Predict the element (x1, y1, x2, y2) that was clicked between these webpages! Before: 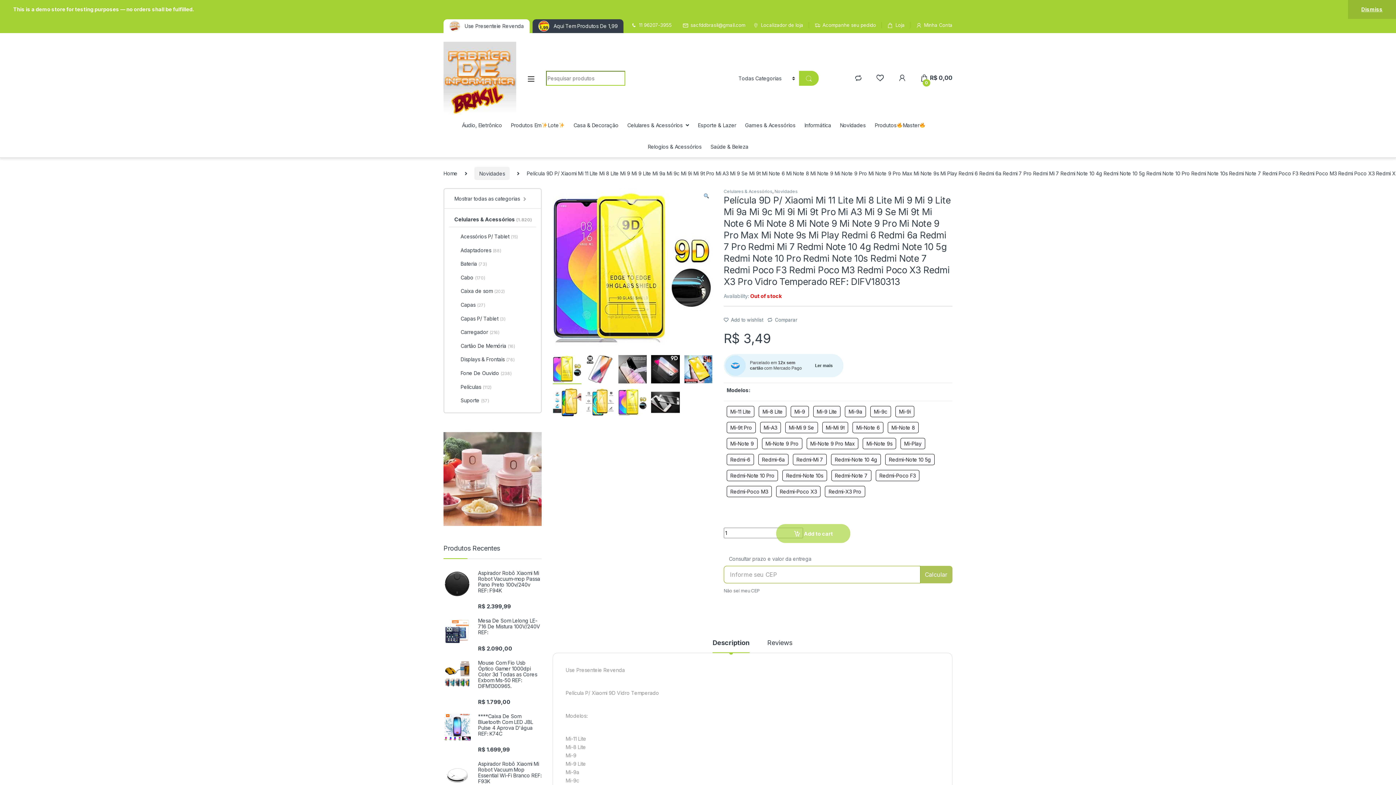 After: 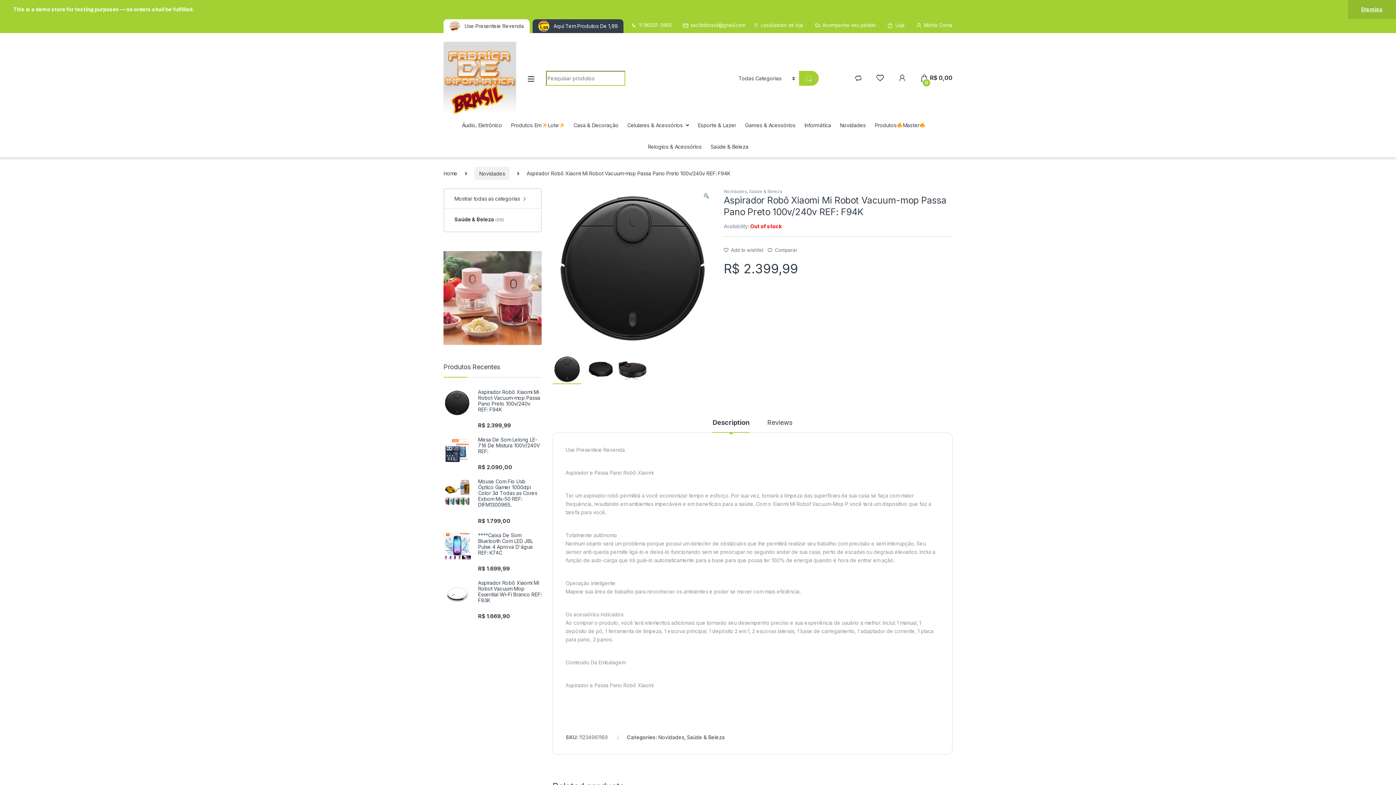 Action: label: Aspirador Robô Xiaomi Mi Robot Vacuum-mop Passa Pano Preto 100v/240v REF: F94K bbox: (443, 570, 541, 593)